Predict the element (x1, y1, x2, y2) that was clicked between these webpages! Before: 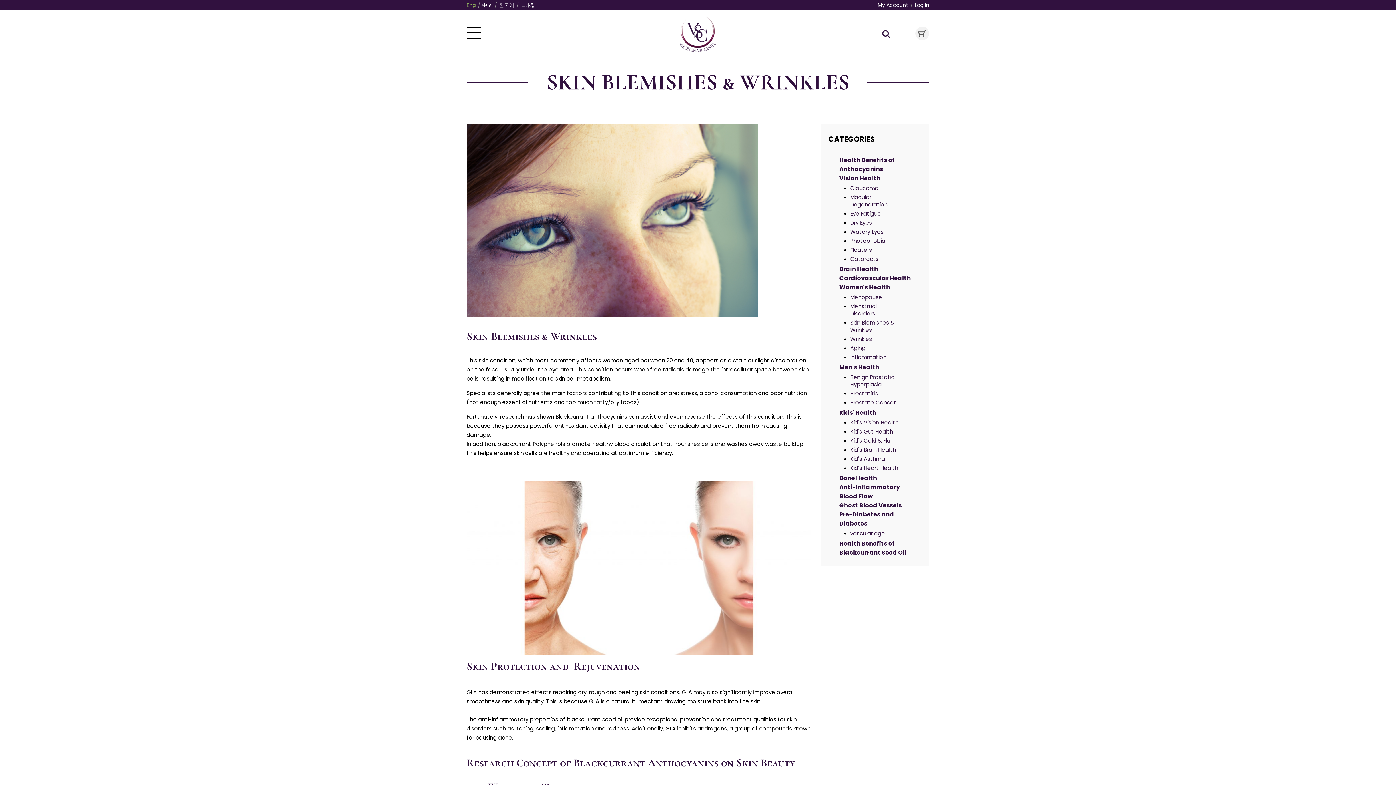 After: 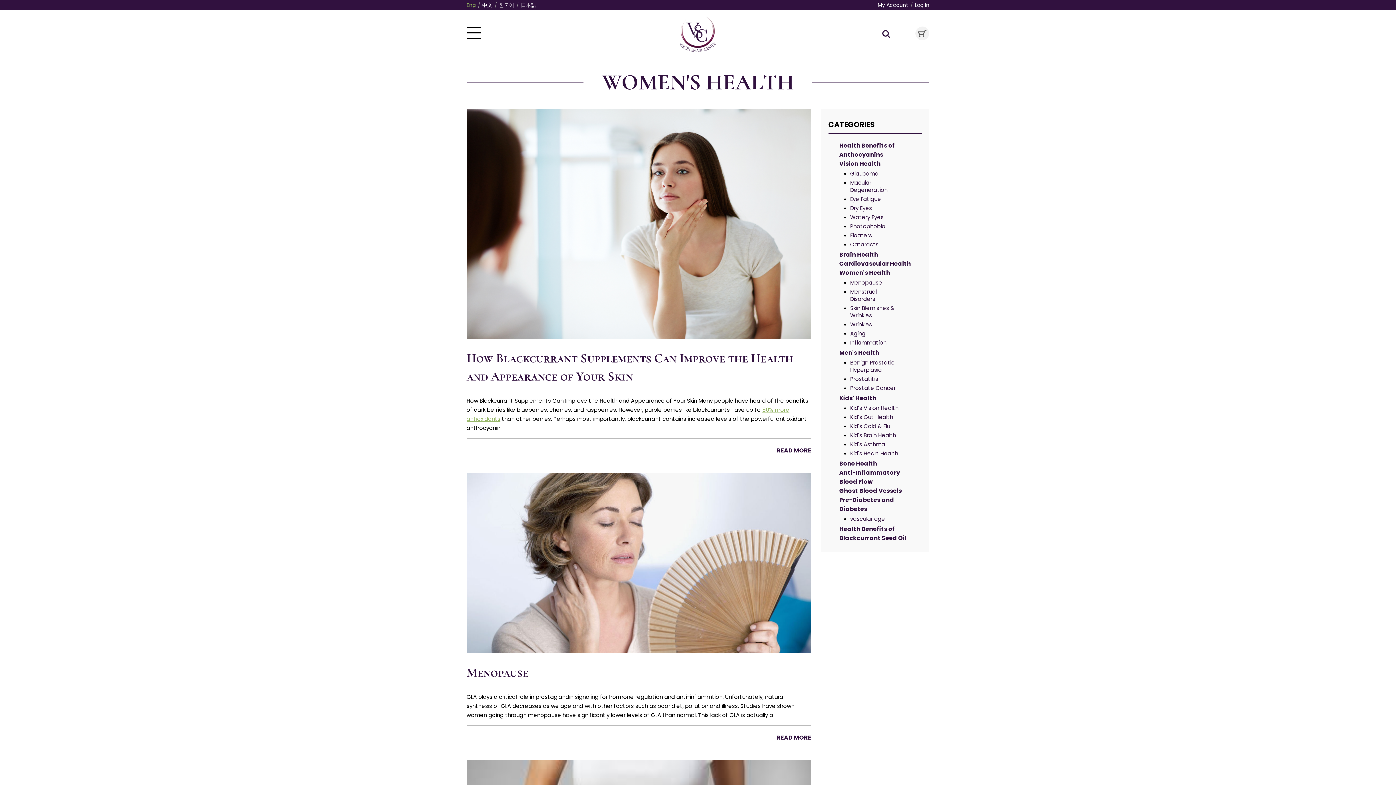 Action: bbox: (839, 283, 890, 291) label: Women's Health